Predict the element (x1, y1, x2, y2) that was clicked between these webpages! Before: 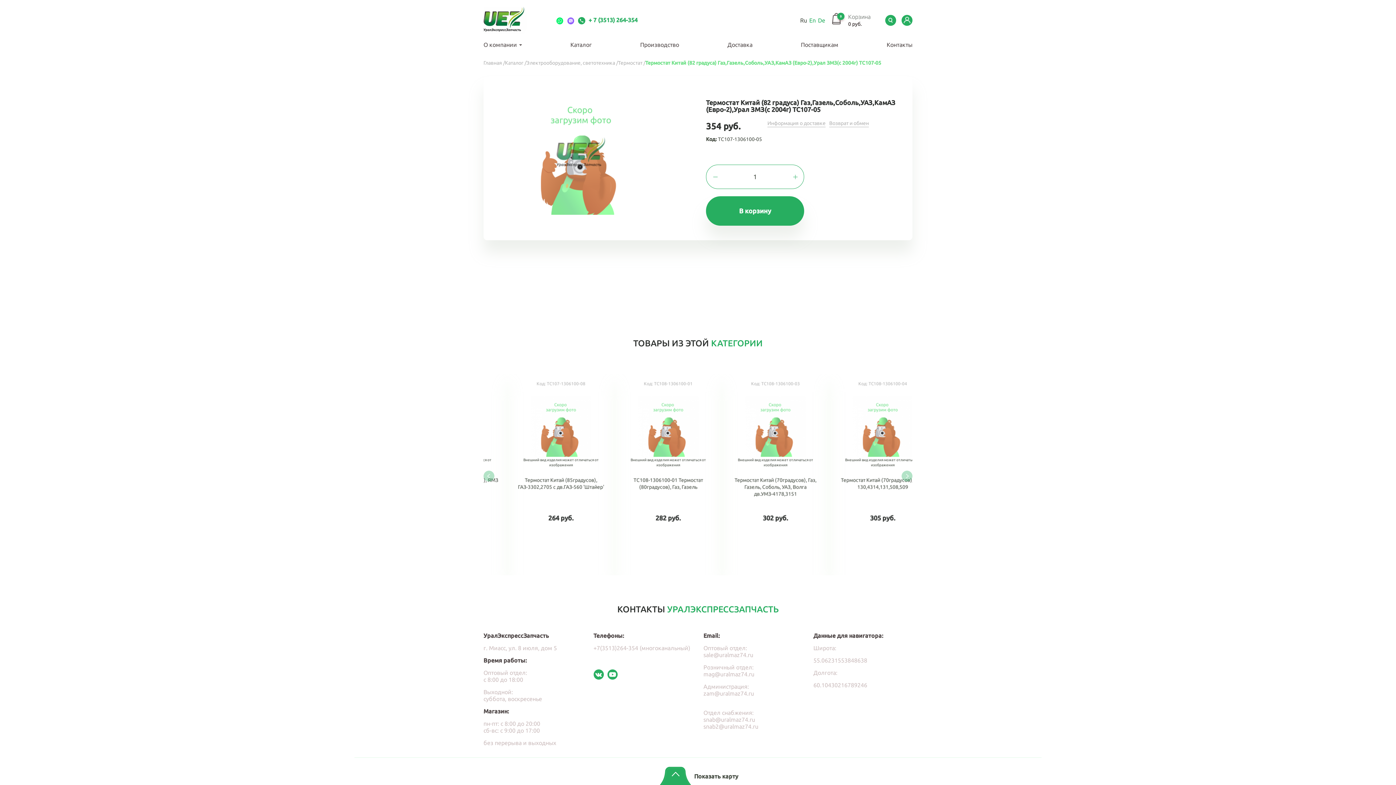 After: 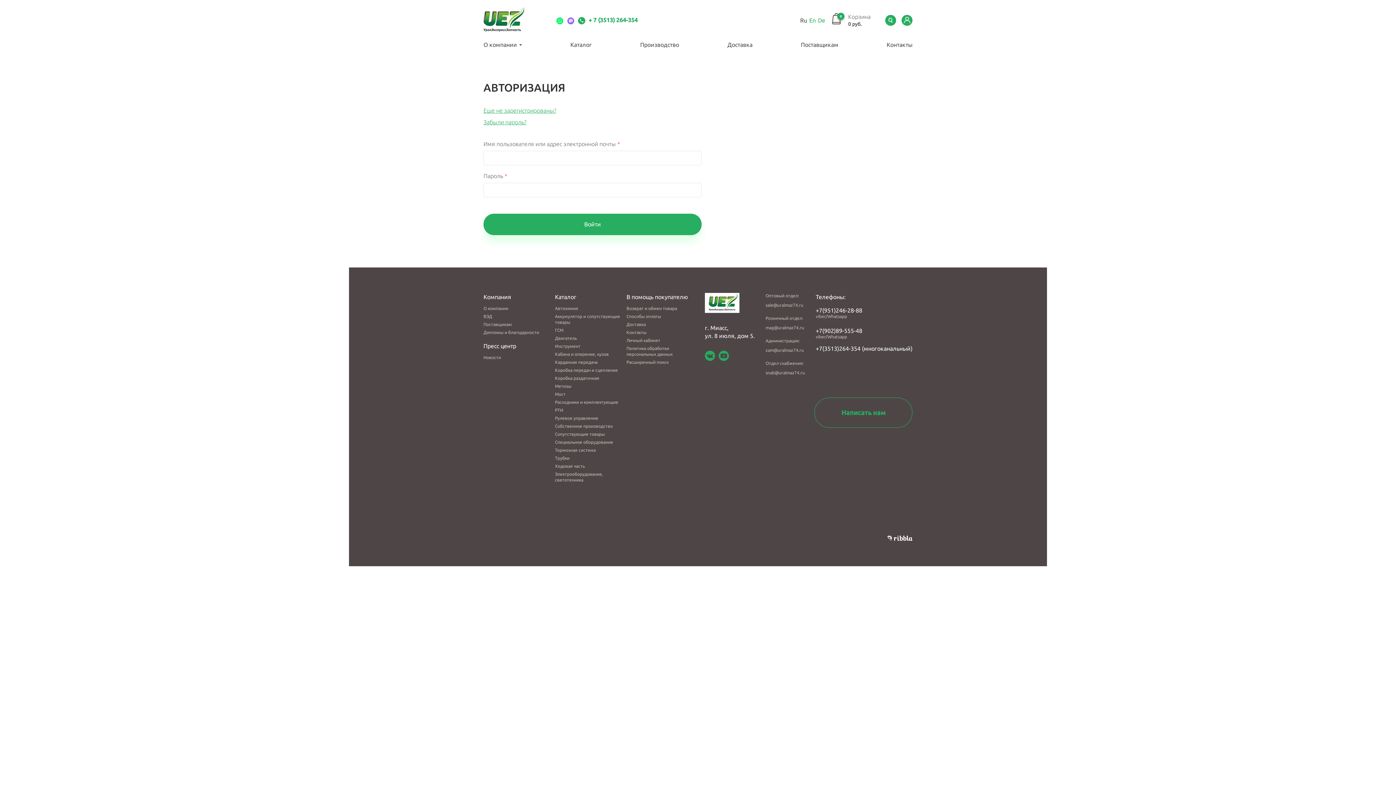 Action: bbox: (901, 14, 912, 25) label: LK